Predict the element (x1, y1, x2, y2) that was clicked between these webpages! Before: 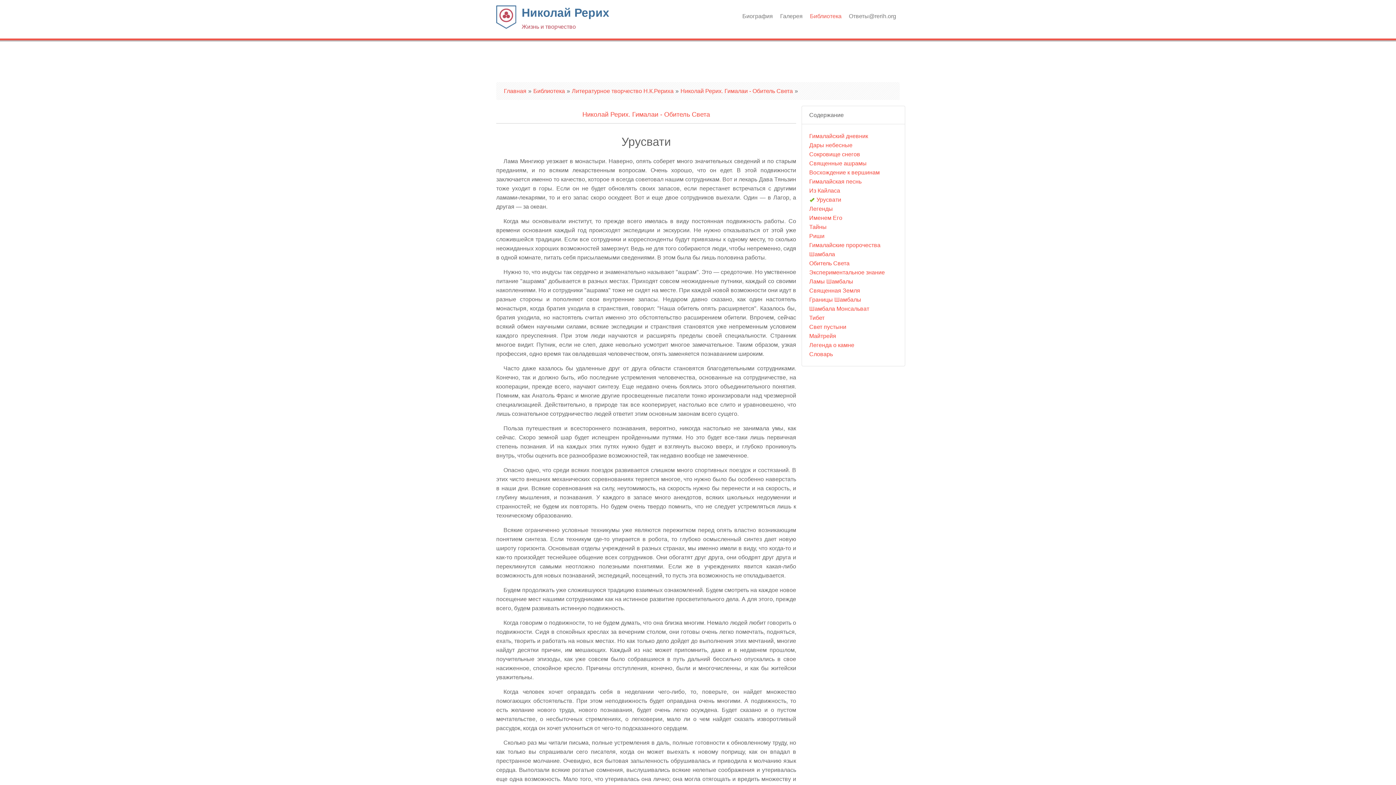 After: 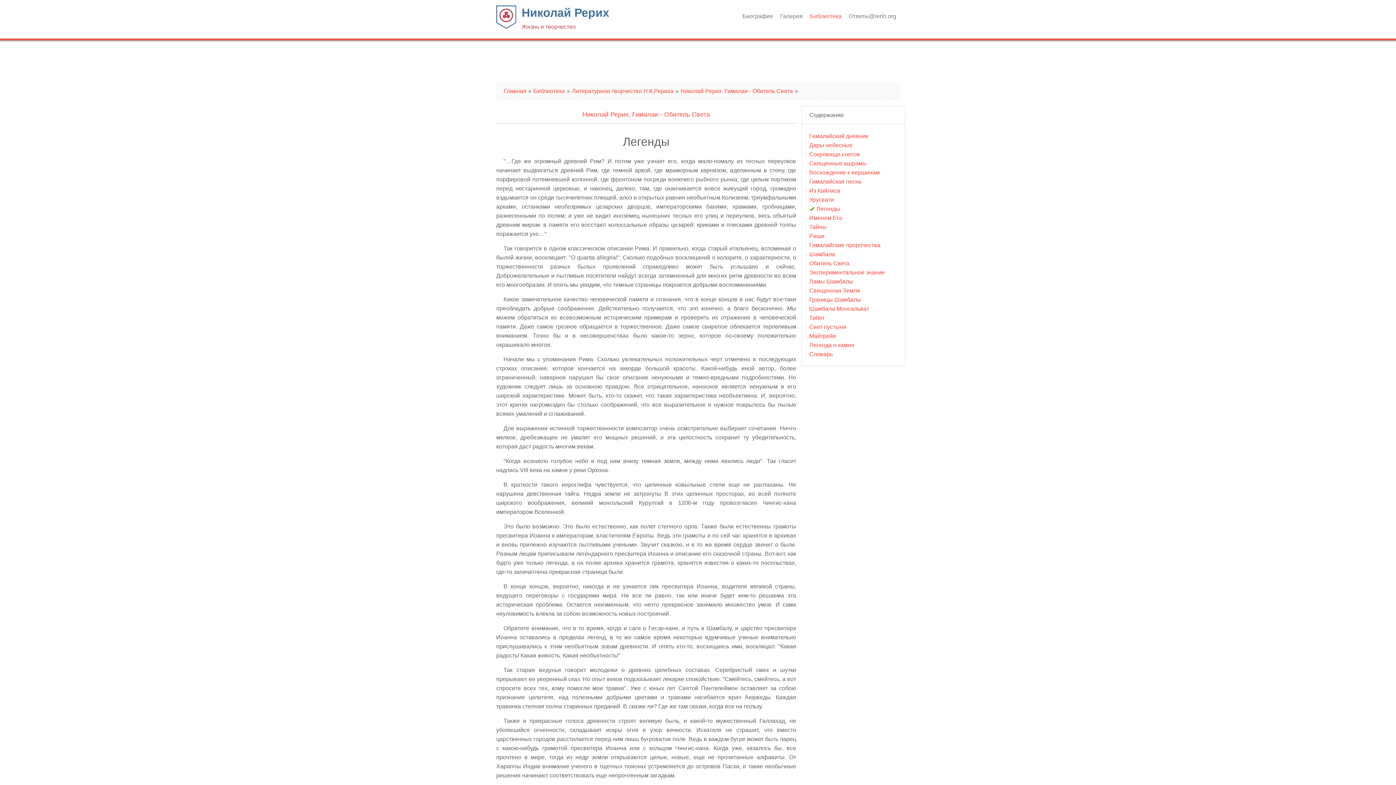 Action: label: Легенды bbox: (809, 204, 833, 213)